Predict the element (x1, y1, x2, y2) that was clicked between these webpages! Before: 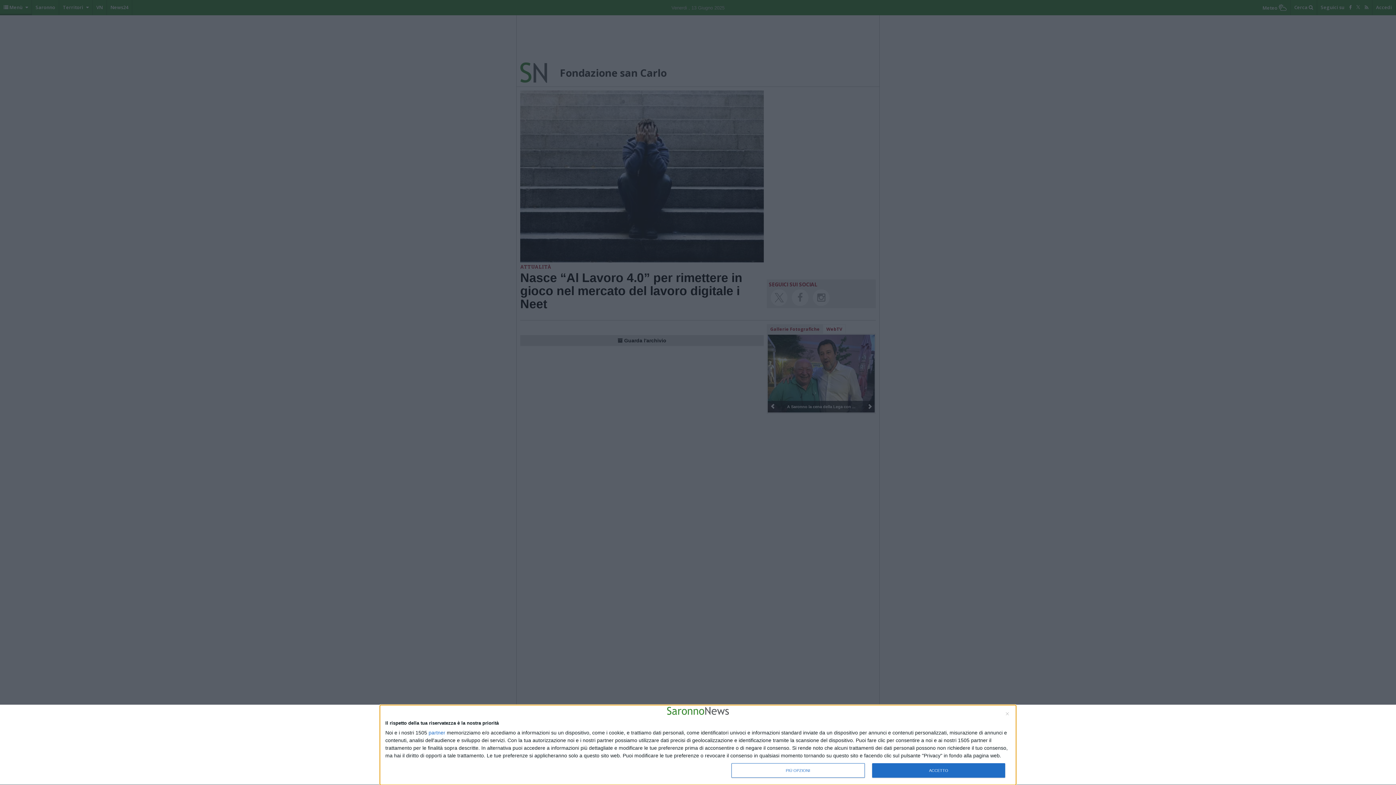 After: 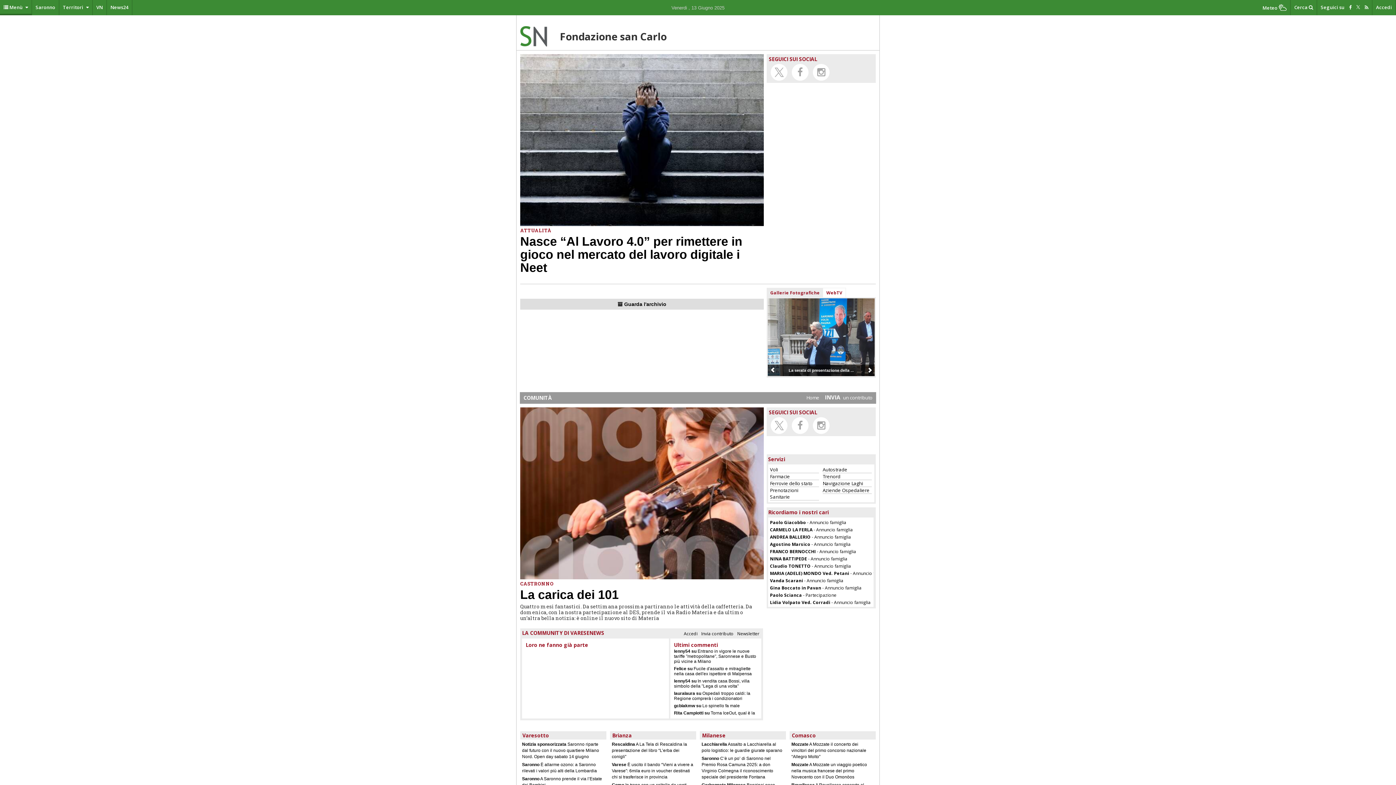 Action: bbox: (872, 763, 1005, 778) label: ACCETTO